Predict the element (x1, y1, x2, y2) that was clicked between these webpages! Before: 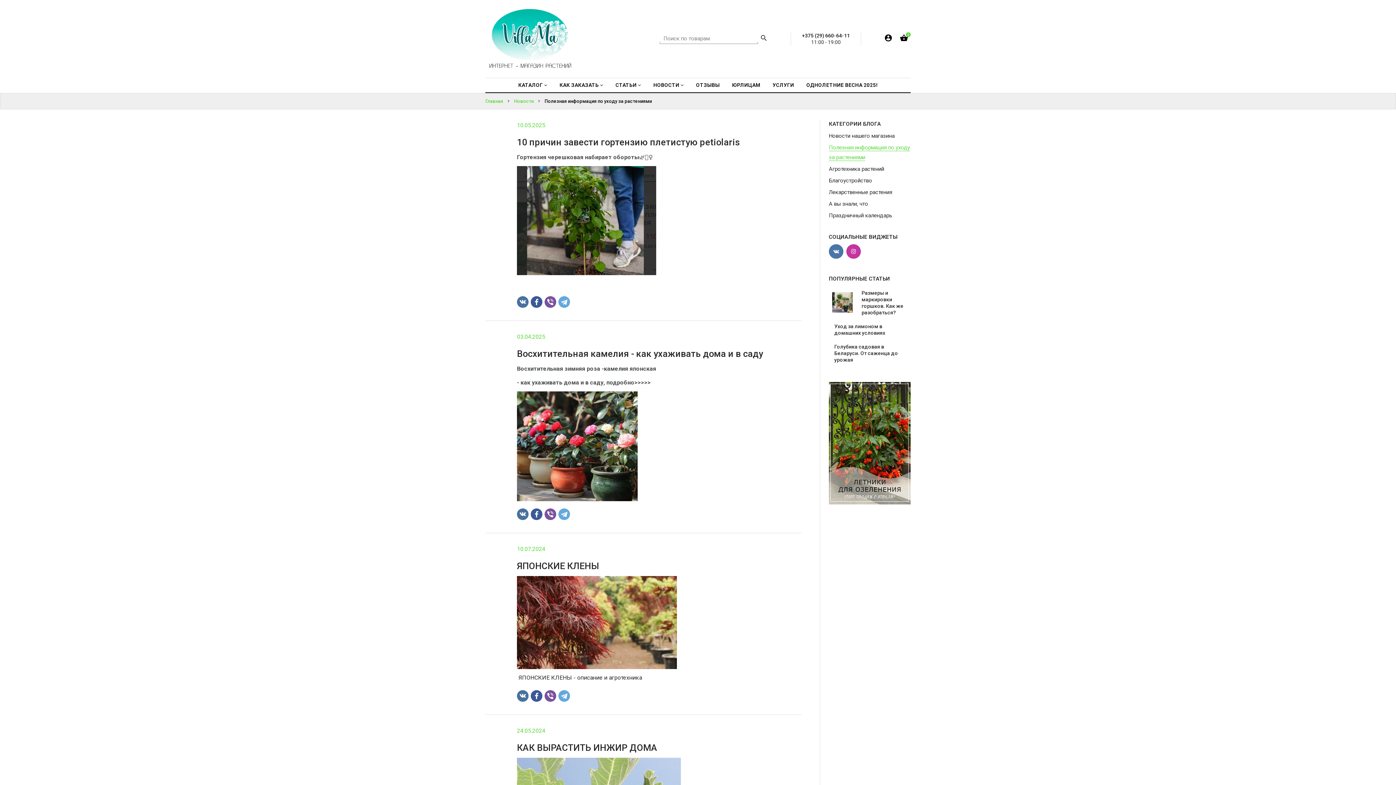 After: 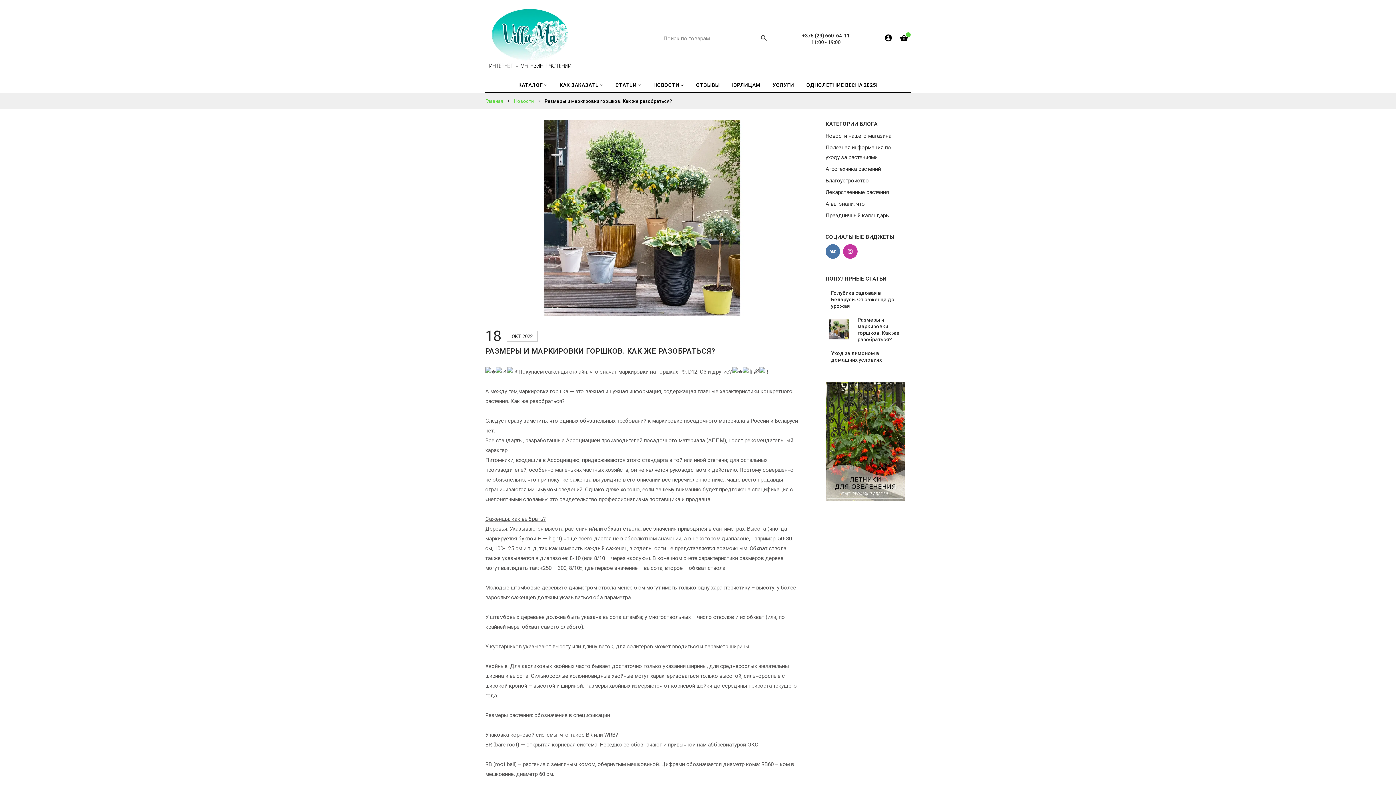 Action: bbox: (829, 299, 856, 305)